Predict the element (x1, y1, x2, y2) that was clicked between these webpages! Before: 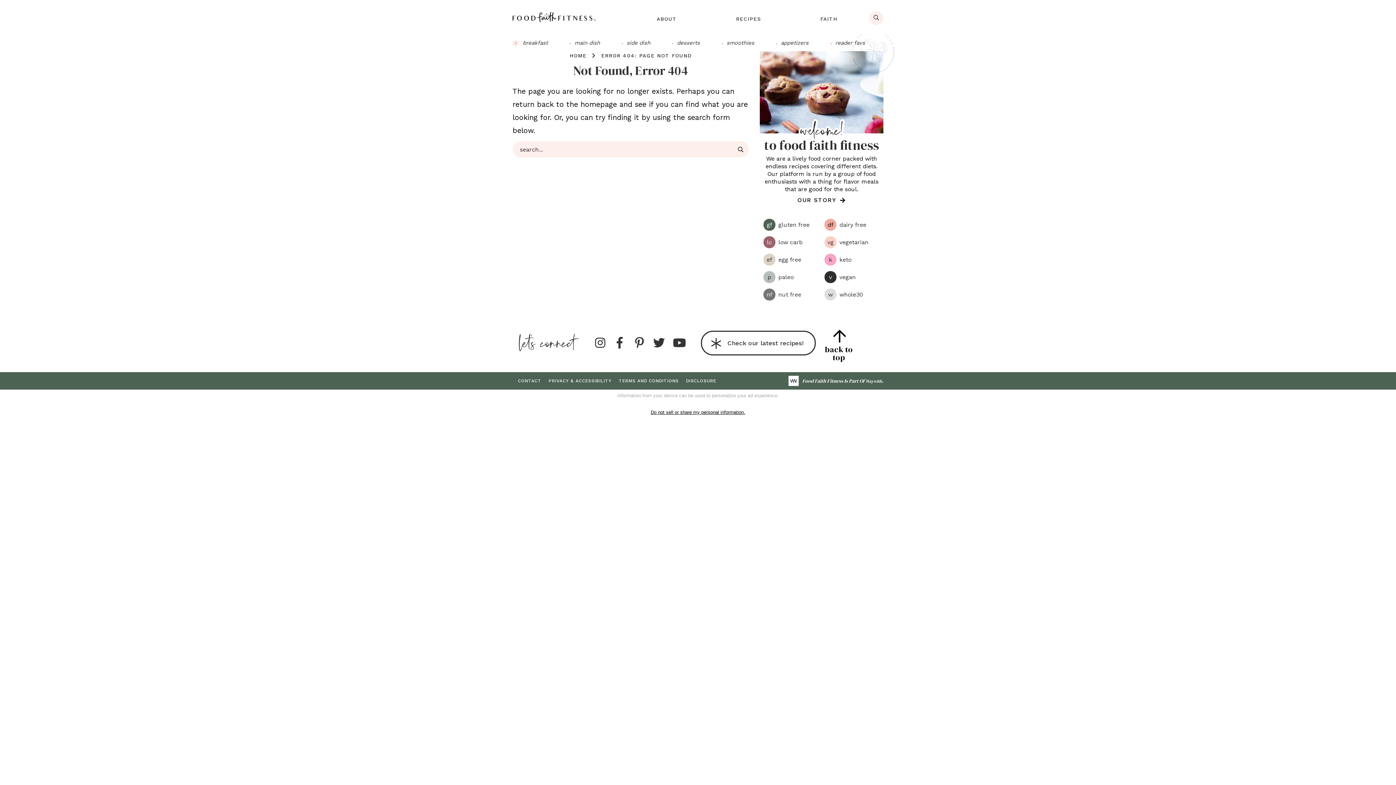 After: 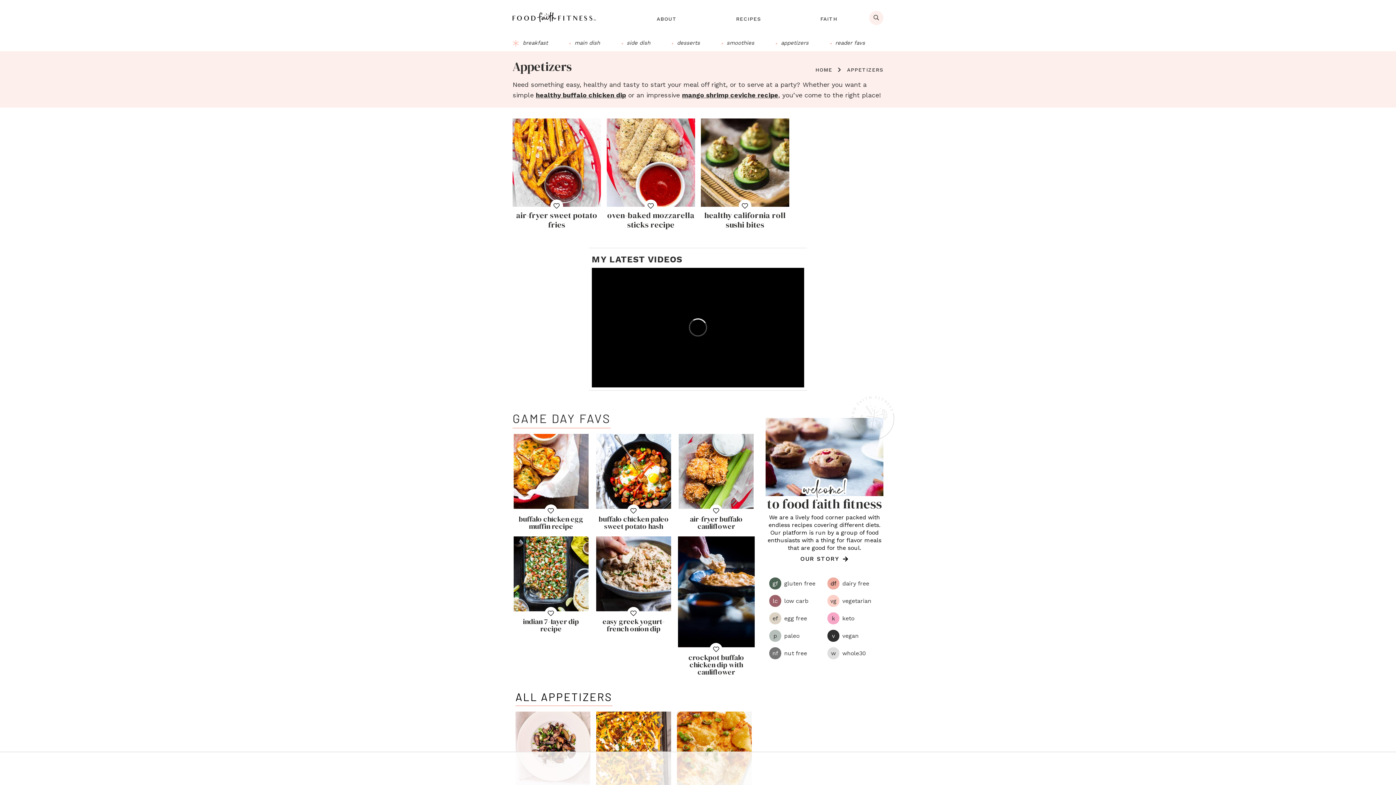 Action: bbox: (772, 34, 808, 51) label: appetizers